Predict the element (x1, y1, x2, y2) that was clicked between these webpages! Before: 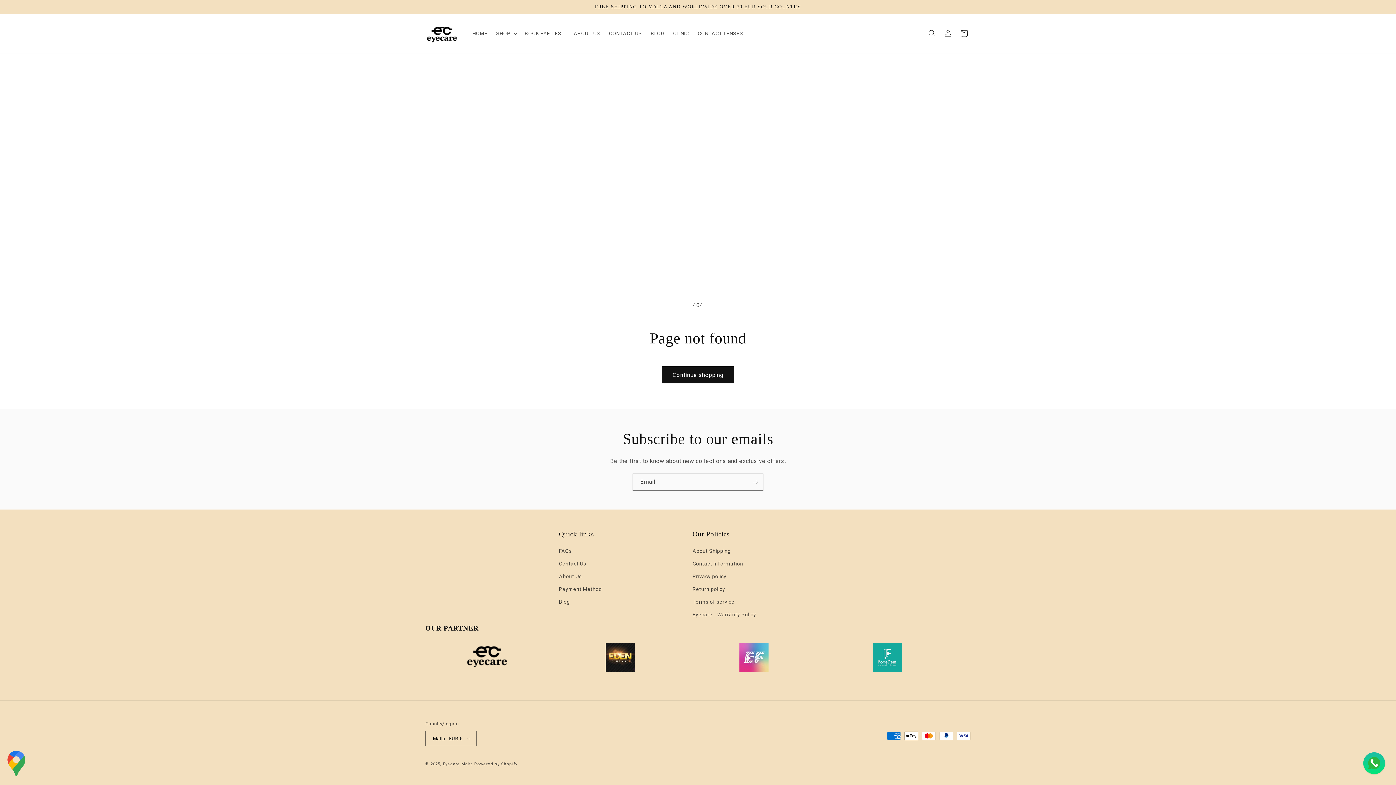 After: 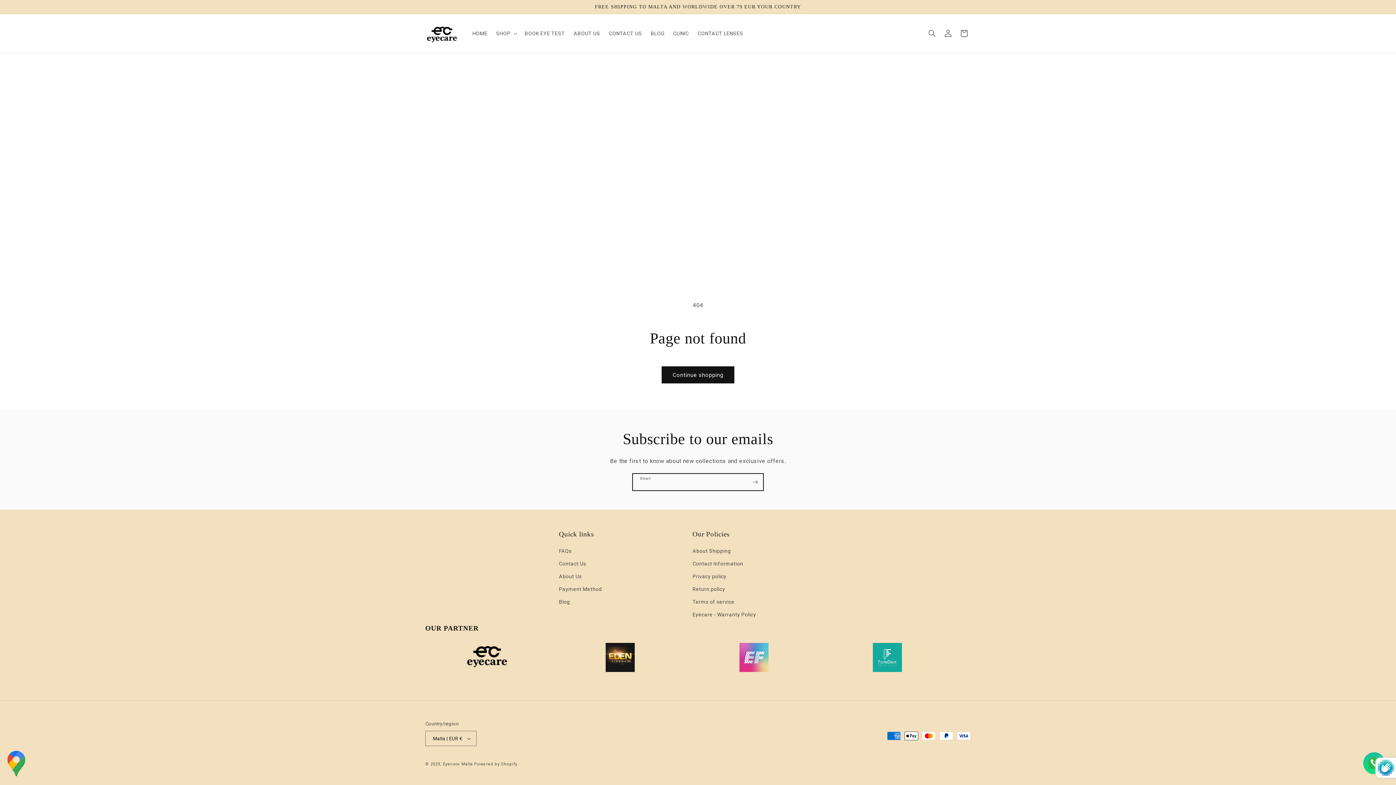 Action: label: Subscribe bbox: (747, 473, 763, 490)